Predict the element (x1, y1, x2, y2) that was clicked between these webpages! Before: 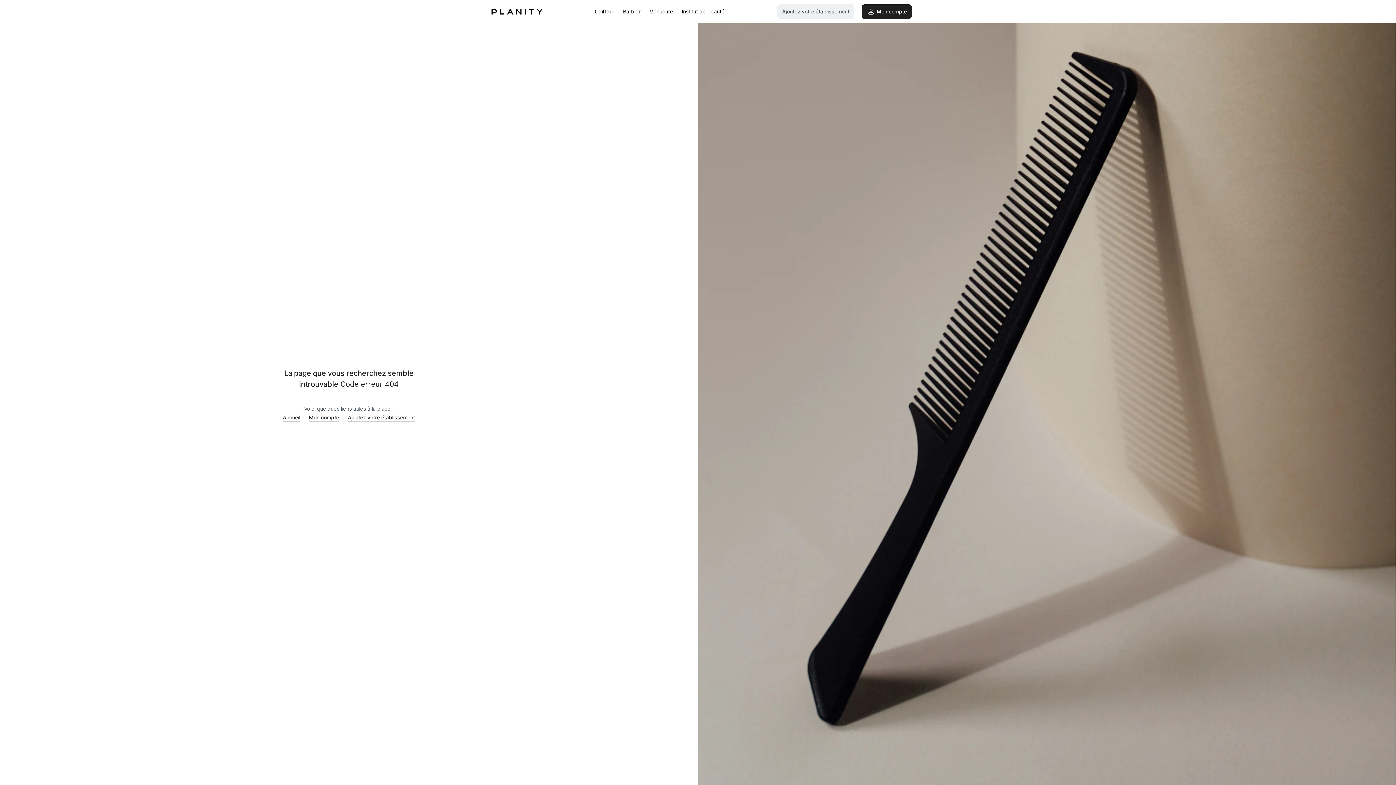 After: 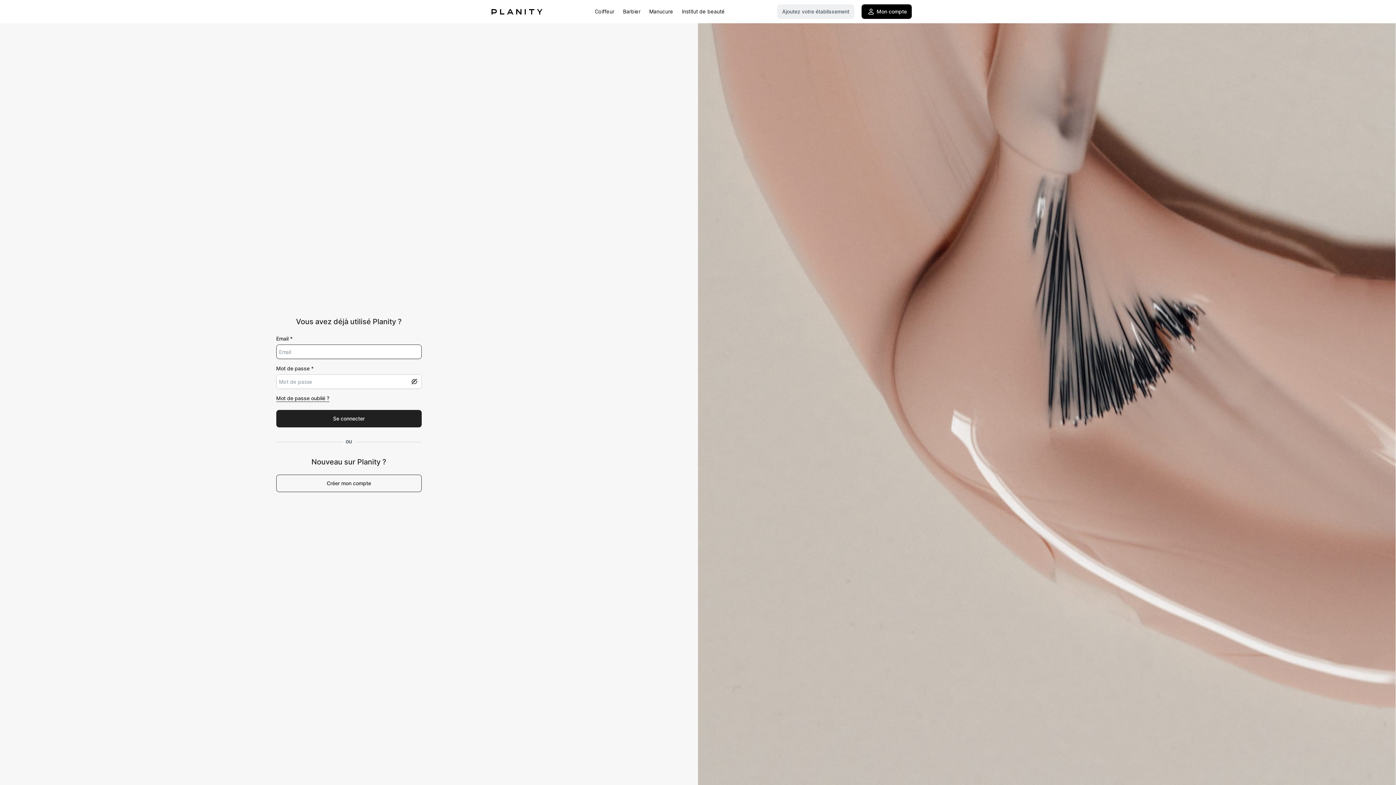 Action: label: Mon compte bbox: (861, 4, 912, 18)